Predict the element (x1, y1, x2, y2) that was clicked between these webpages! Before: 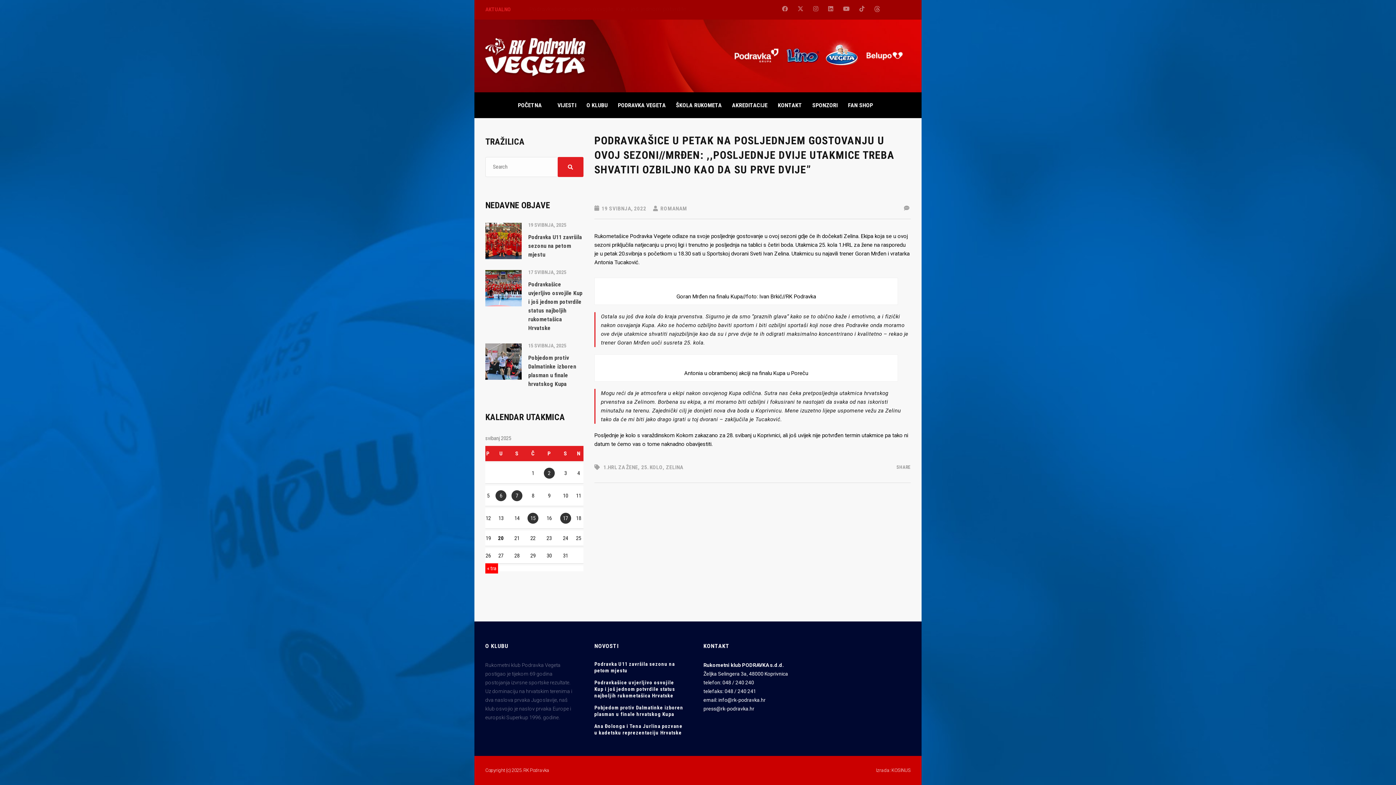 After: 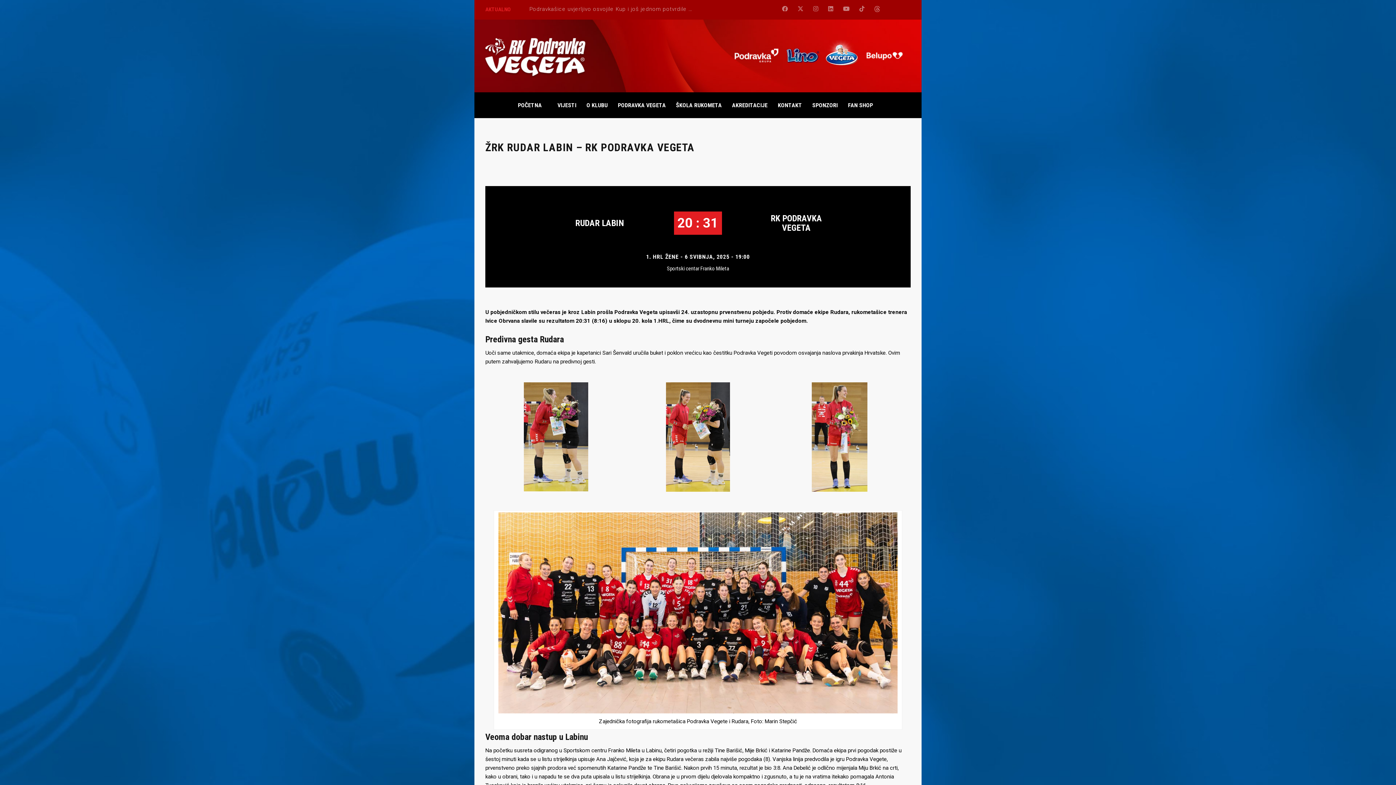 Action: bbox: (495, 490, 506, 501) label: 6